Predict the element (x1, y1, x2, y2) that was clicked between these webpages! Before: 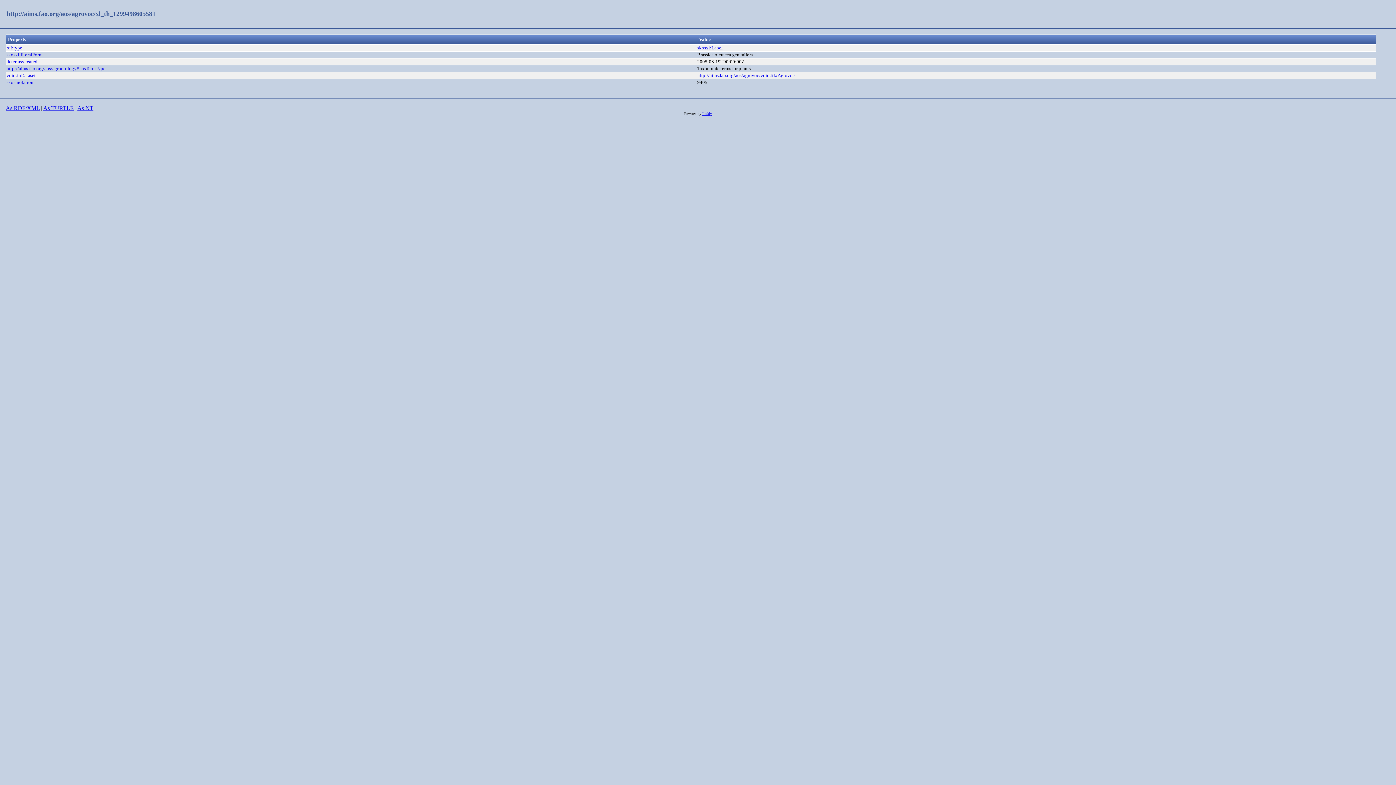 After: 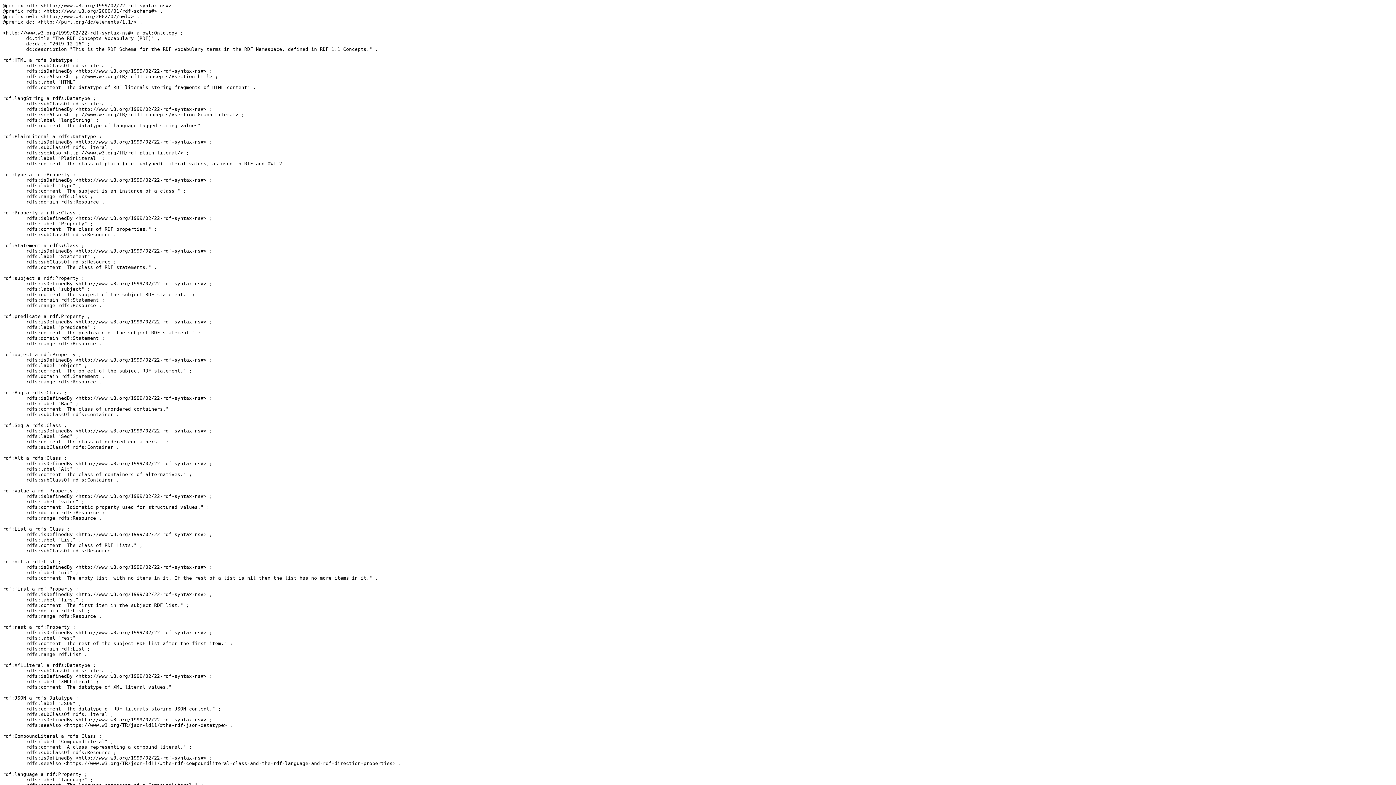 Action: bbox: (6, 45, 22, 50) label: rdf:type